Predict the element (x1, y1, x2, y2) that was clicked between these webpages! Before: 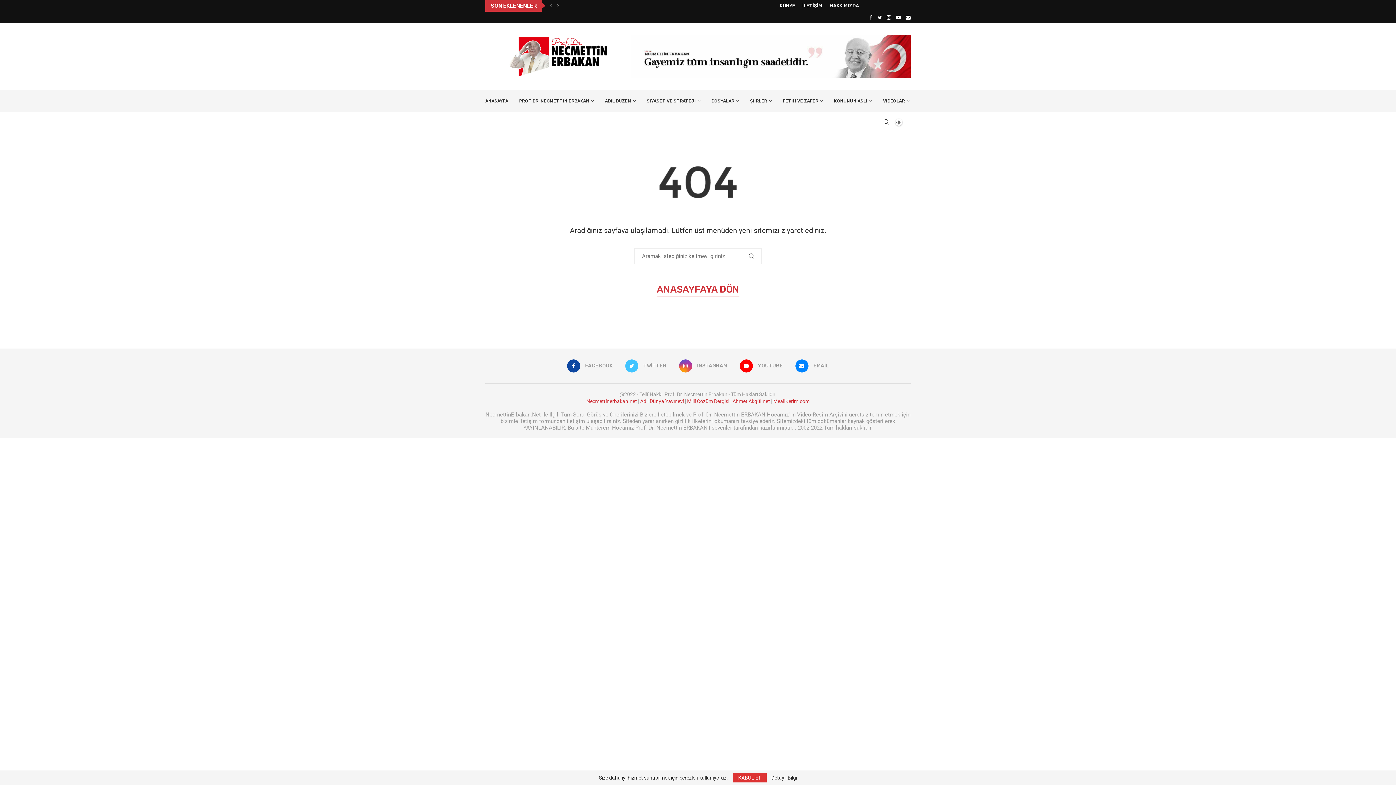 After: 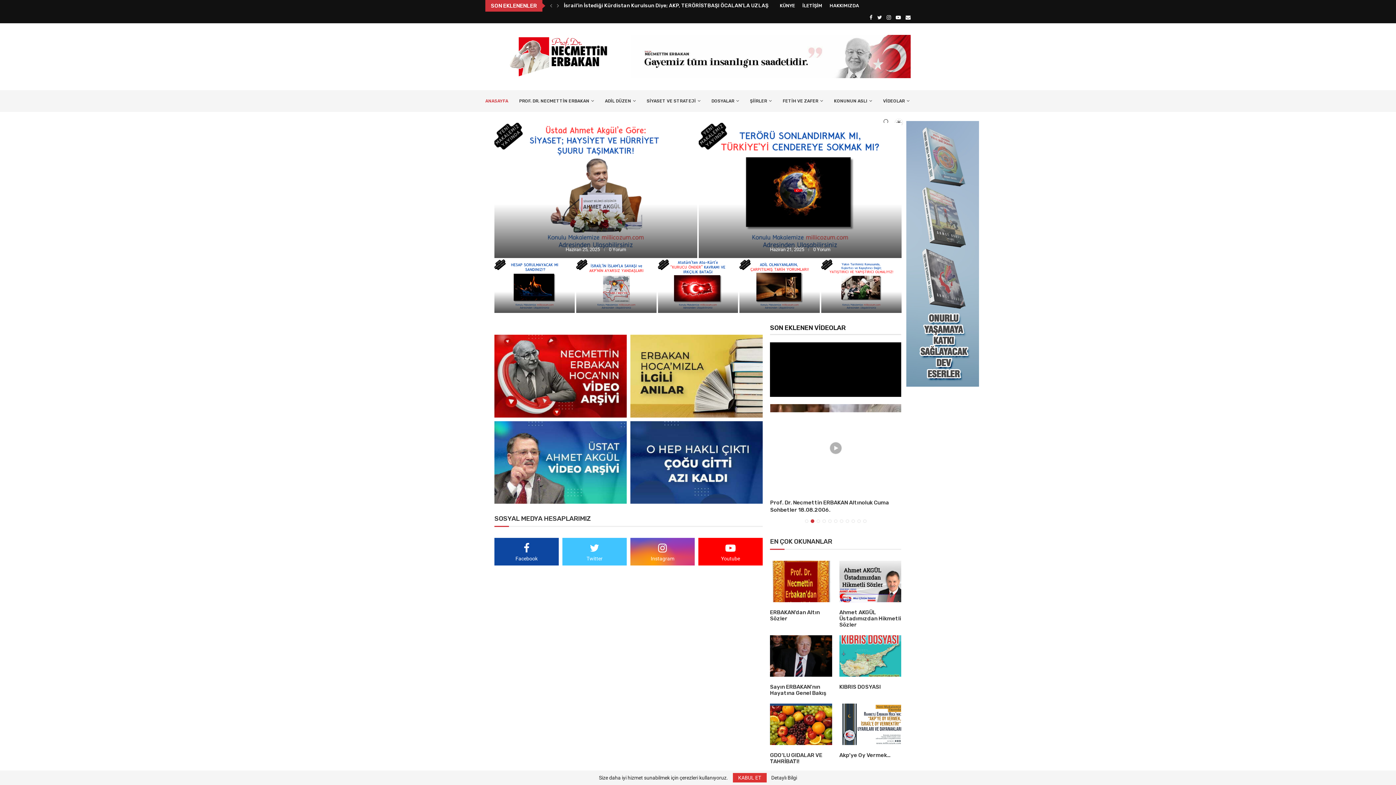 Action: label: ANASAYFAYA DÖN bbox: (656, 282, 739, 297)